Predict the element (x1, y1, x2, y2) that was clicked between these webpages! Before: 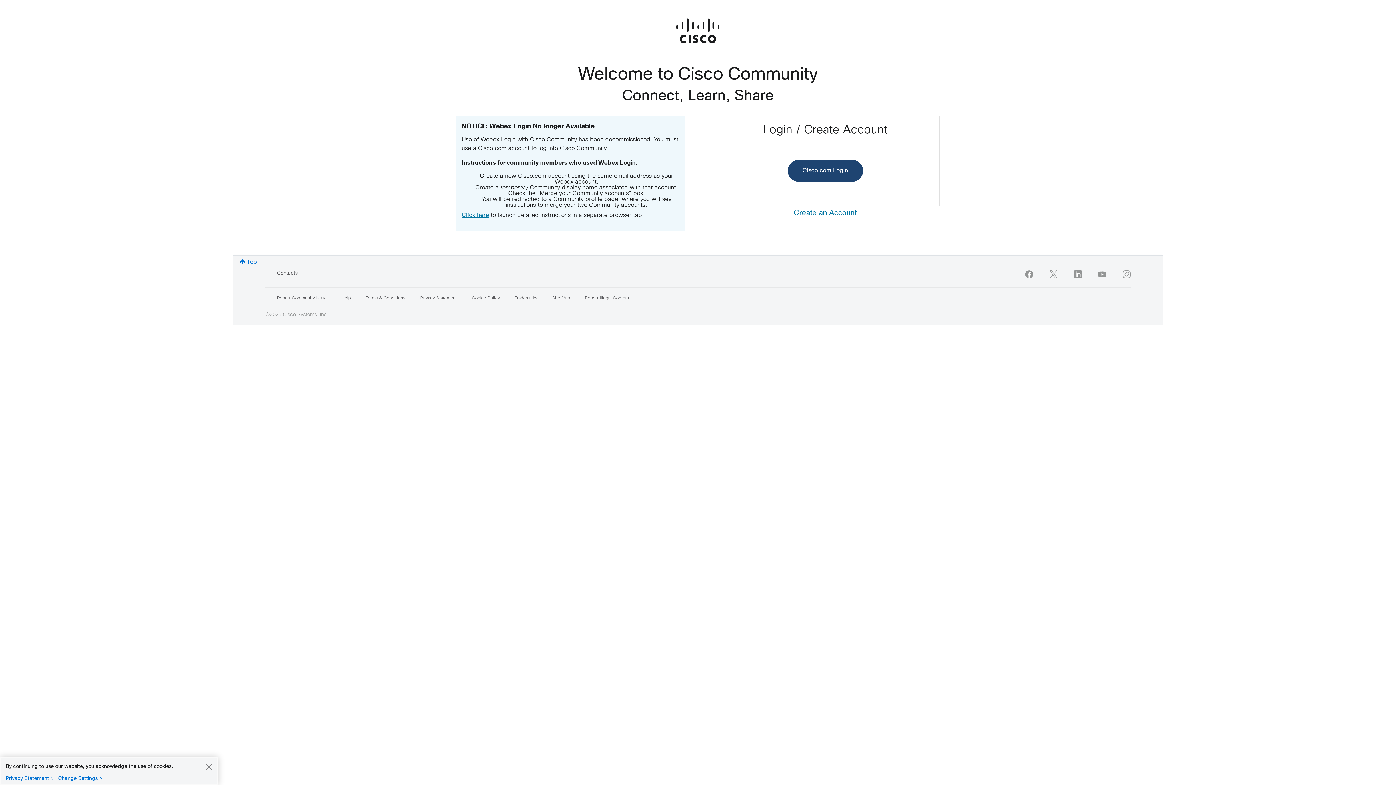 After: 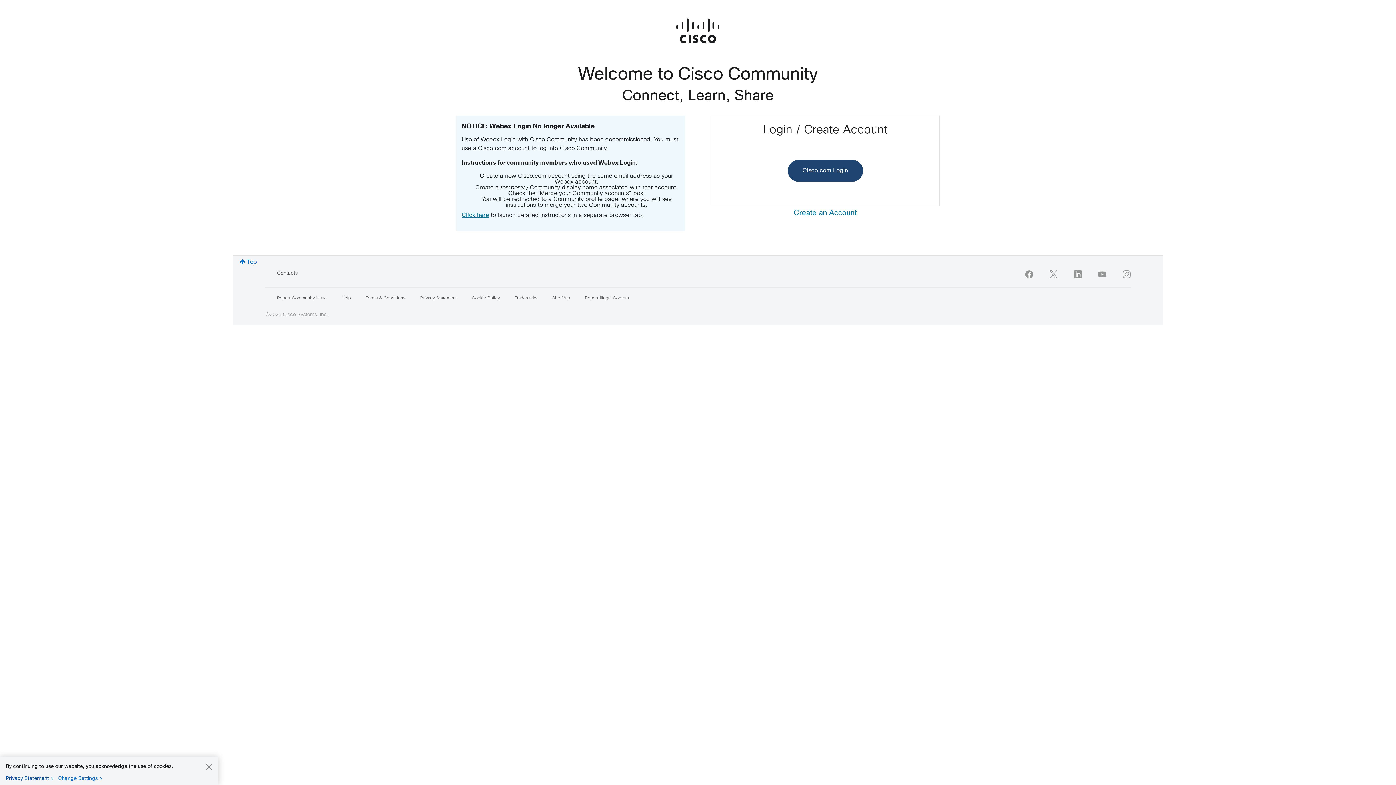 Action: label: Privacy Statement bbox: (5, 775, 56, 782)